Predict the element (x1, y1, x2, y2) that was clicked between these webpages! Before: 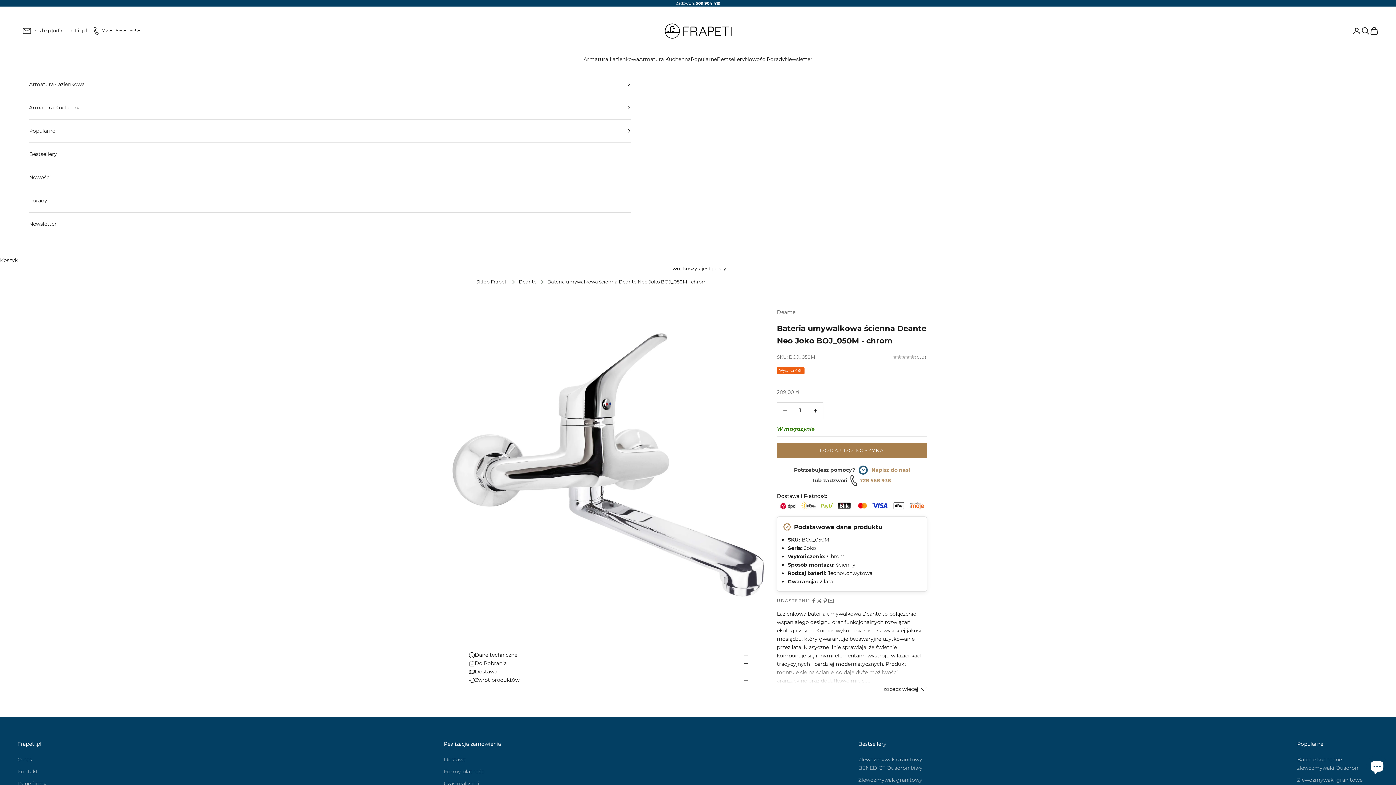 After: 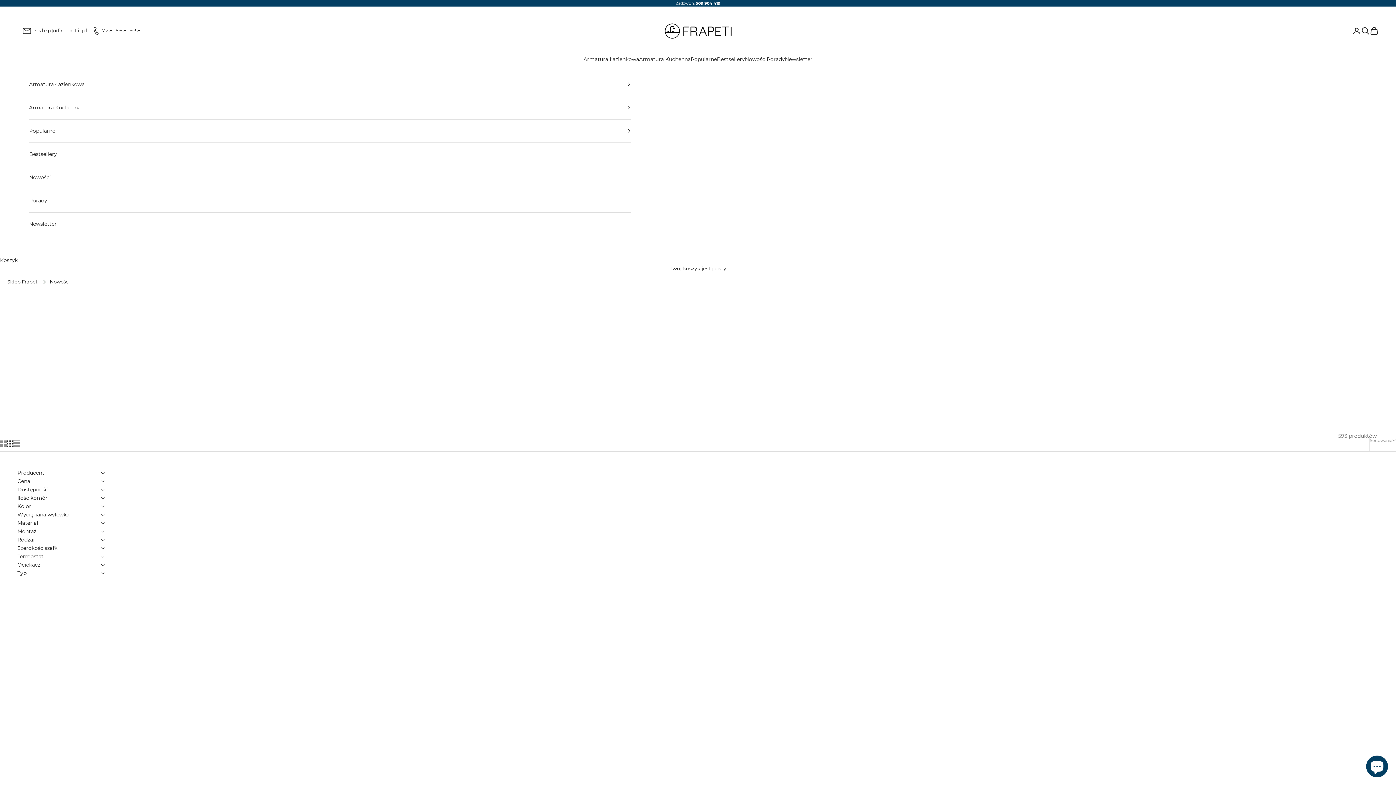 Action: bbox: (745, 55, 766, 63) label: Nowości